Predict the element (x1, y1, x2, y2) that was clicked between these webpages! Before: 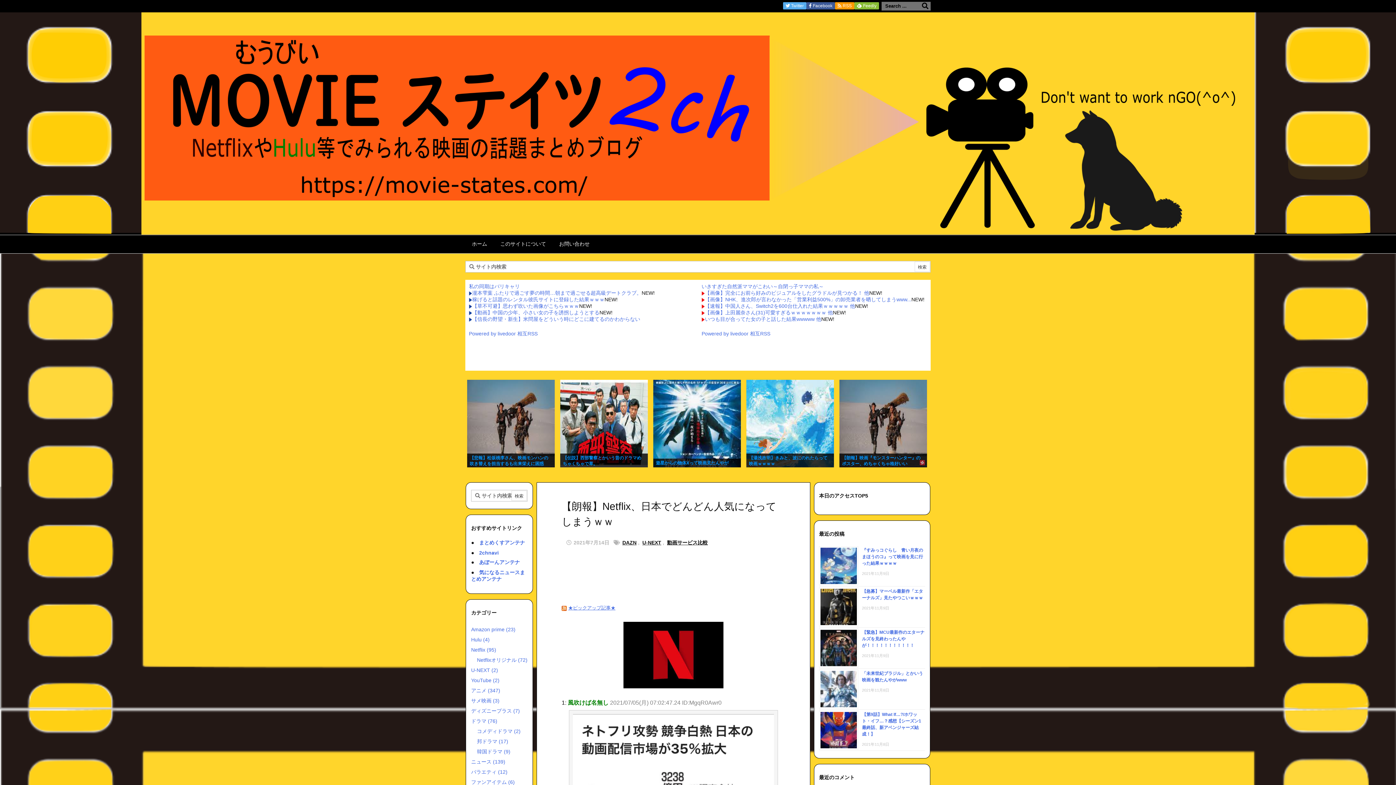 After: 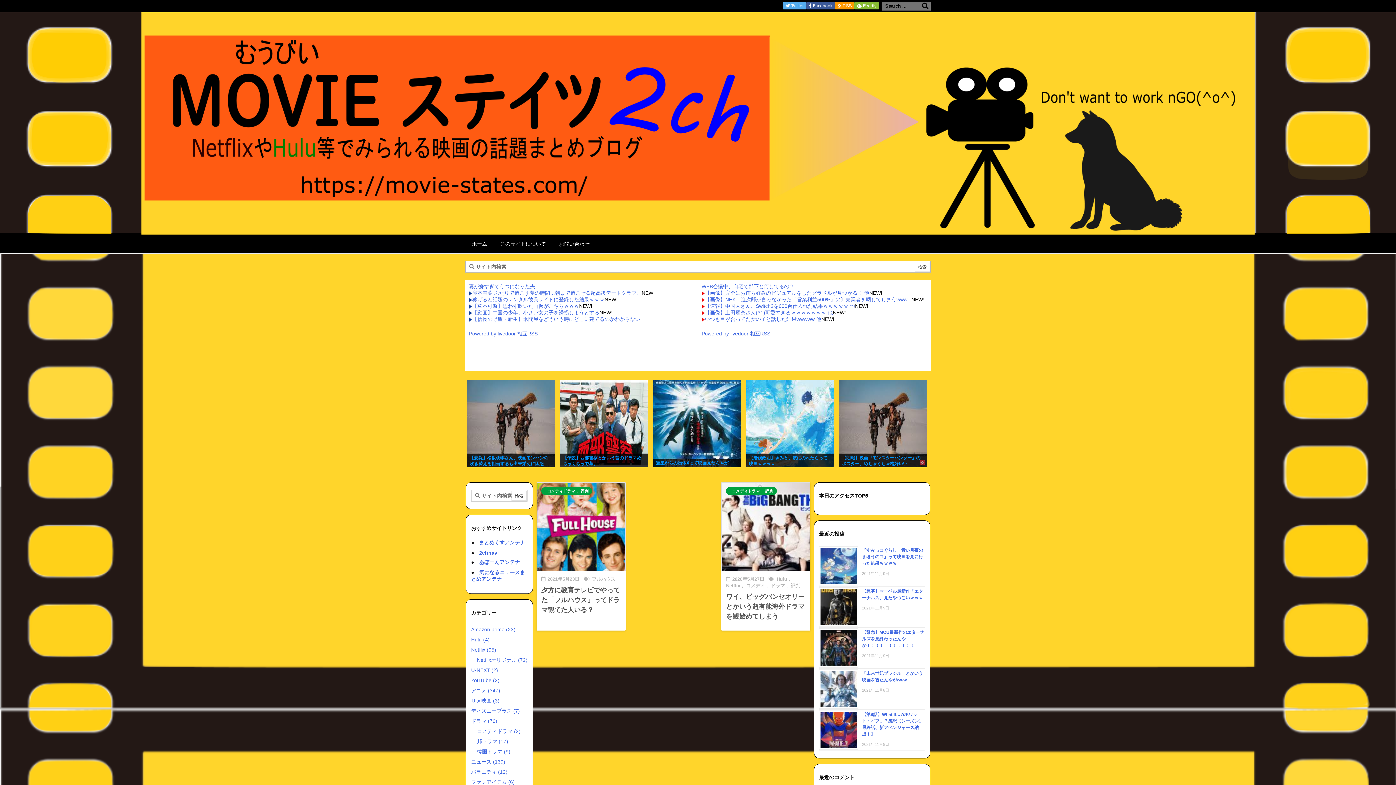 Action: bbox: (477, 728, 520, 734) label: コメディドラマ (2)